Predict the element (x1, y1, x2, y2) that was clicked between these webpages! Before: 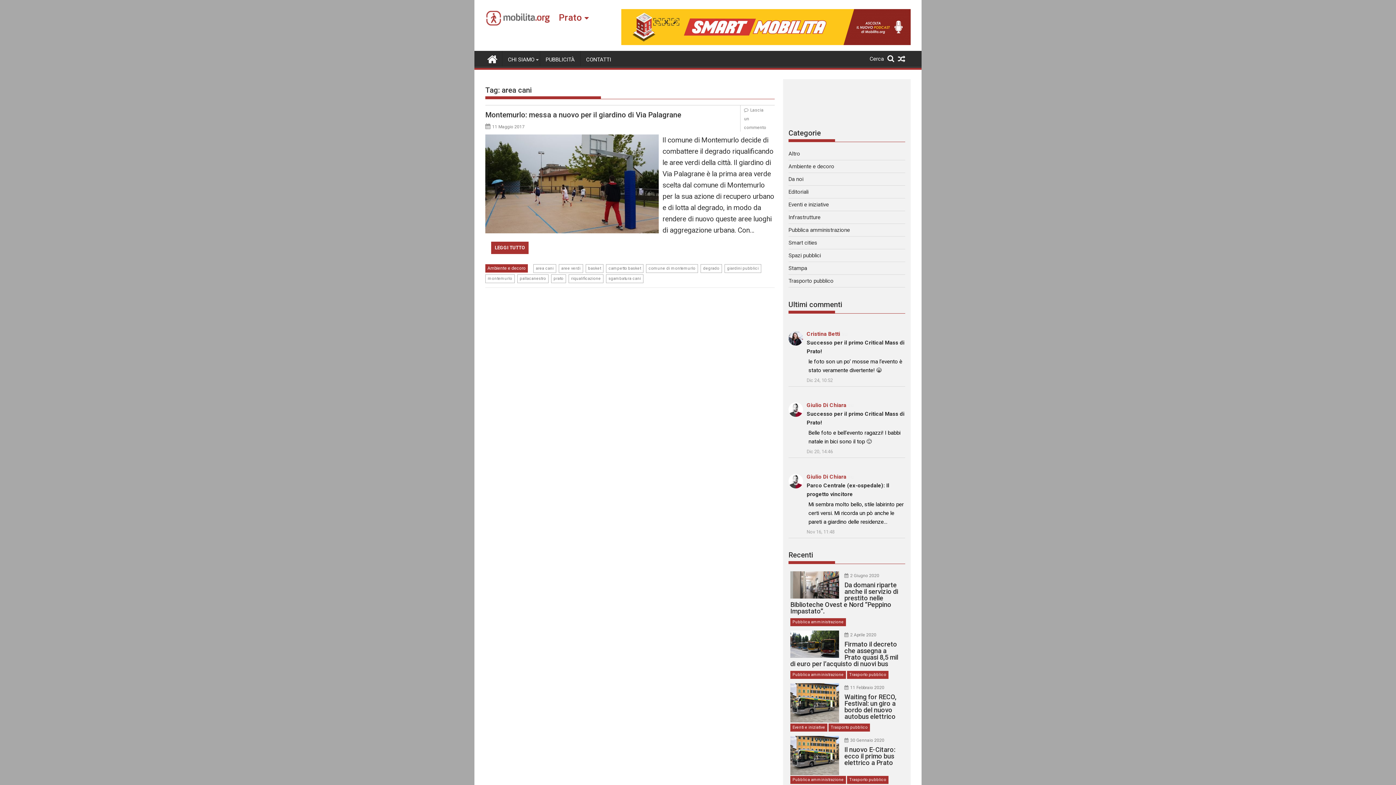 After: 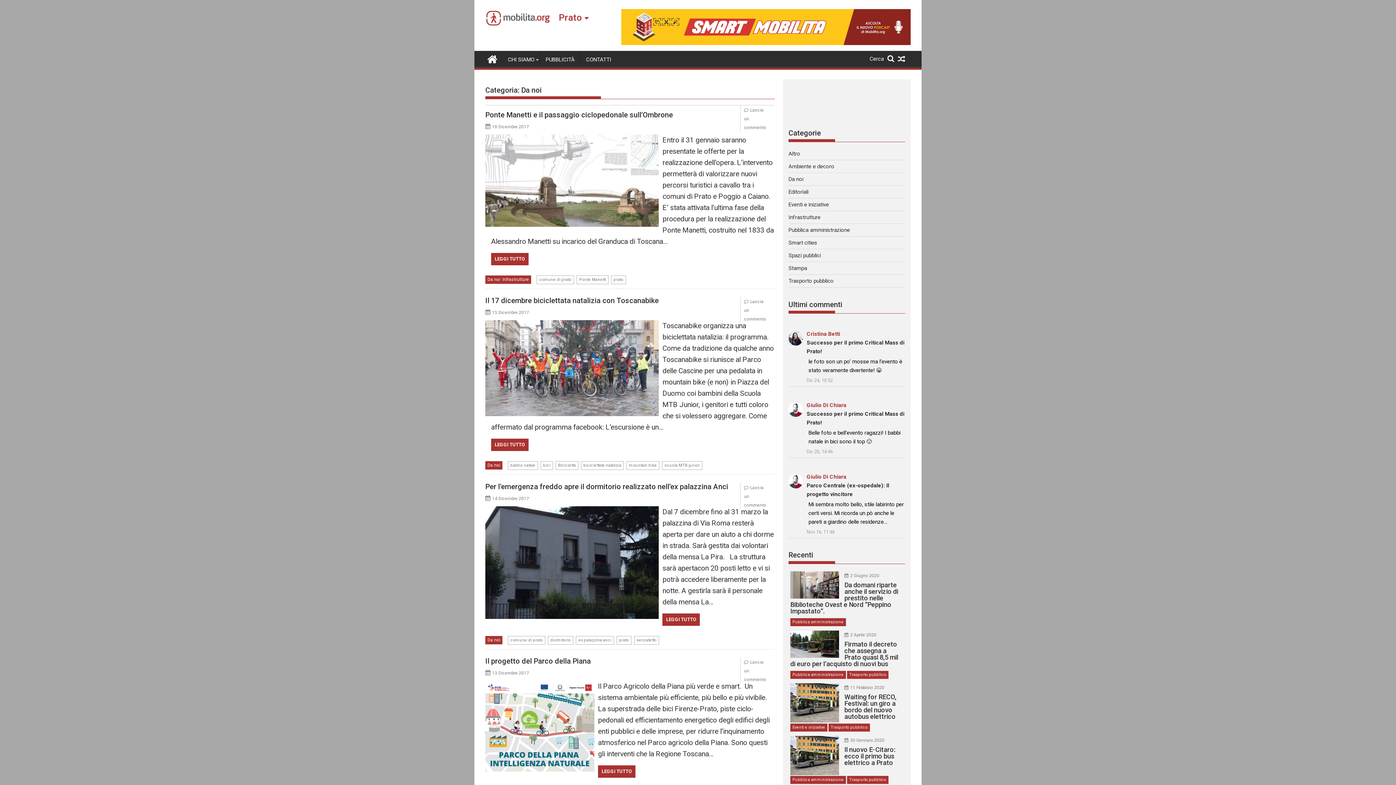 Action: label: Da noi bbox: (788, 176, 803, 182)